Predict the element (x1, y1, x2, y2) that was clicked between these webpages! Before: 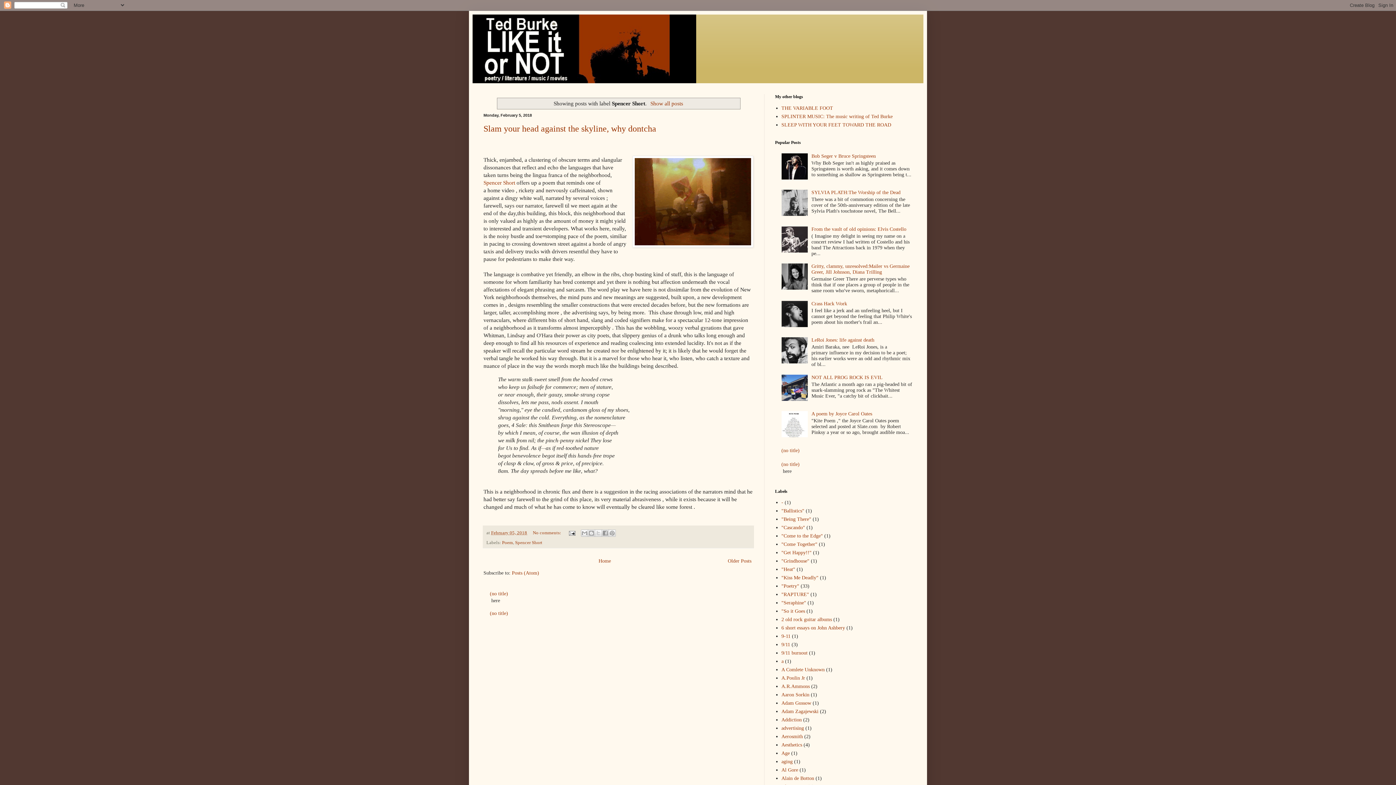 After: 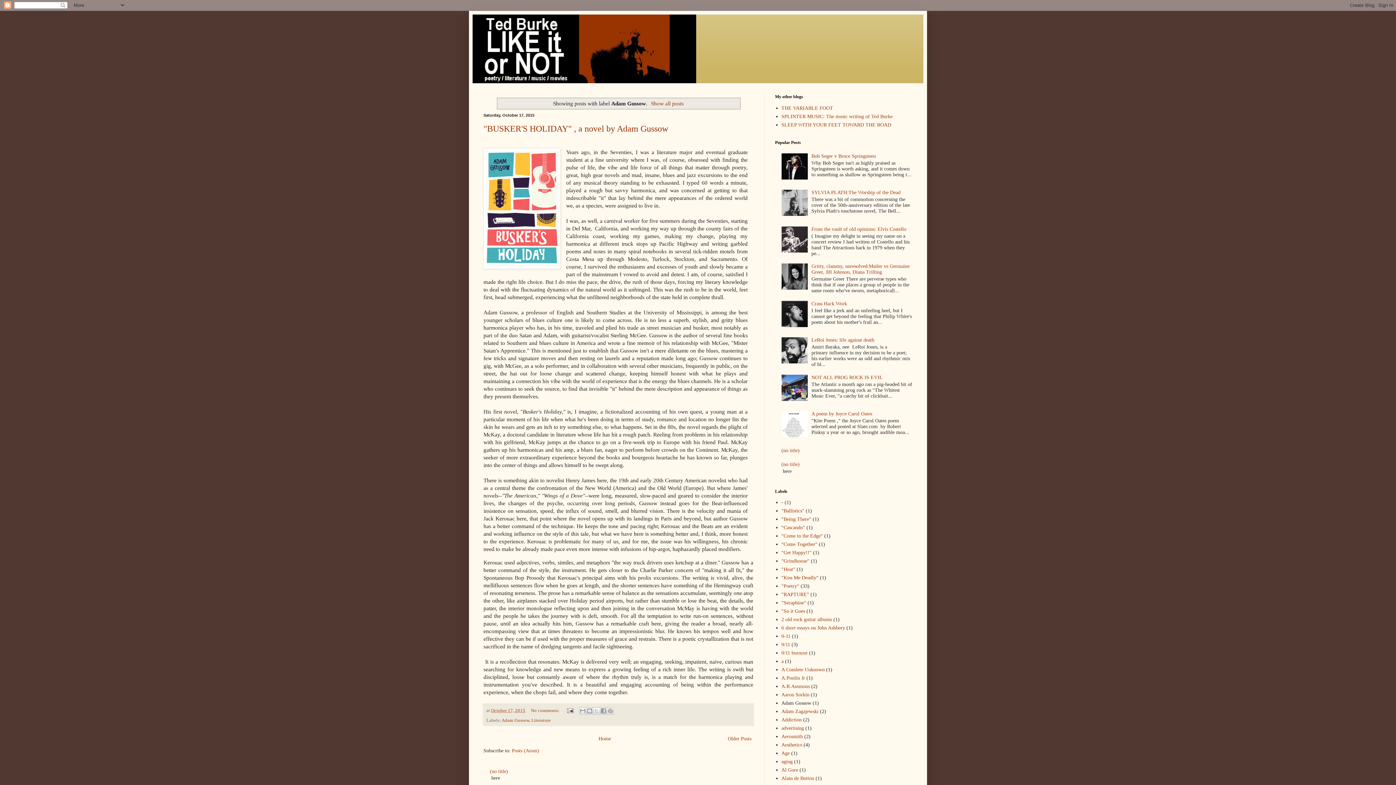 Action: bbox: (781, 700, 811, 706) label: Adam Gussow